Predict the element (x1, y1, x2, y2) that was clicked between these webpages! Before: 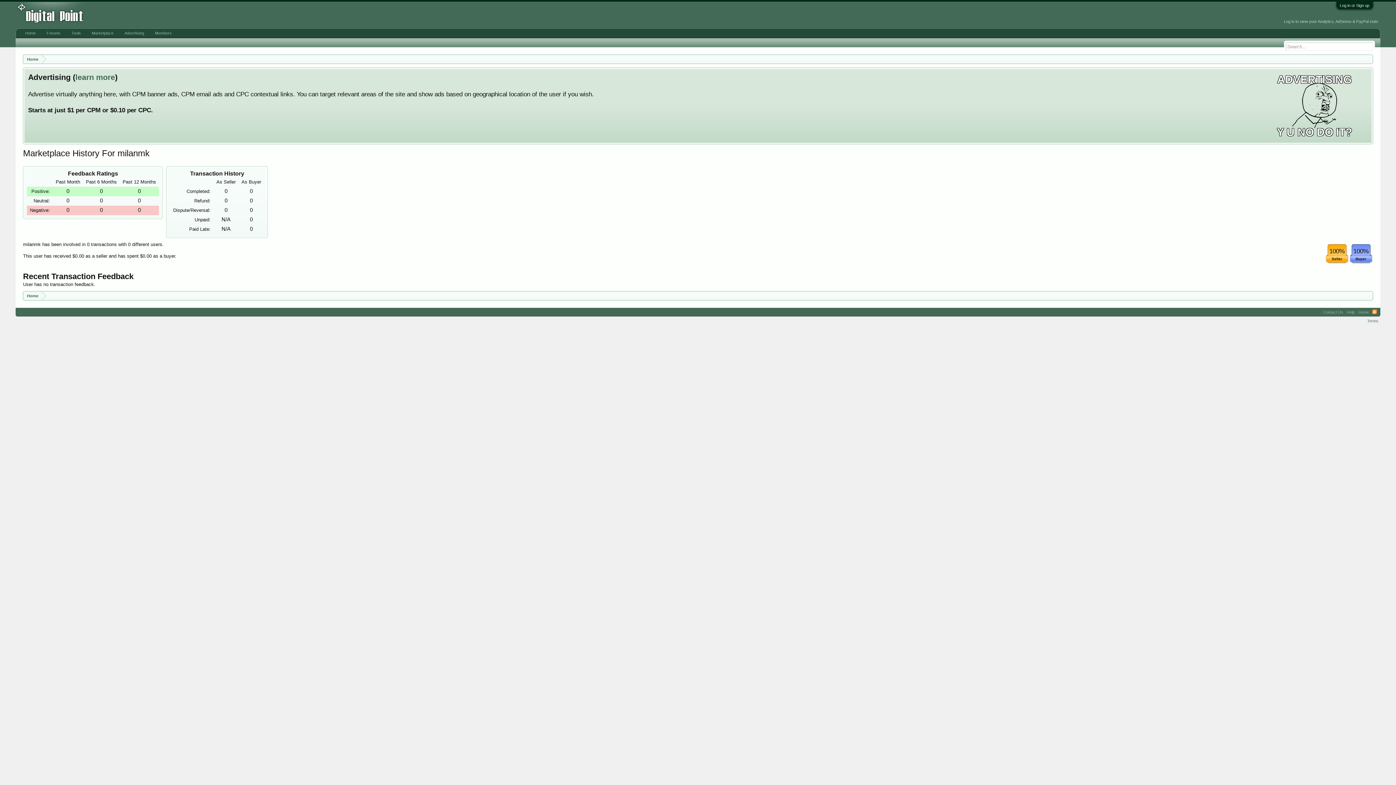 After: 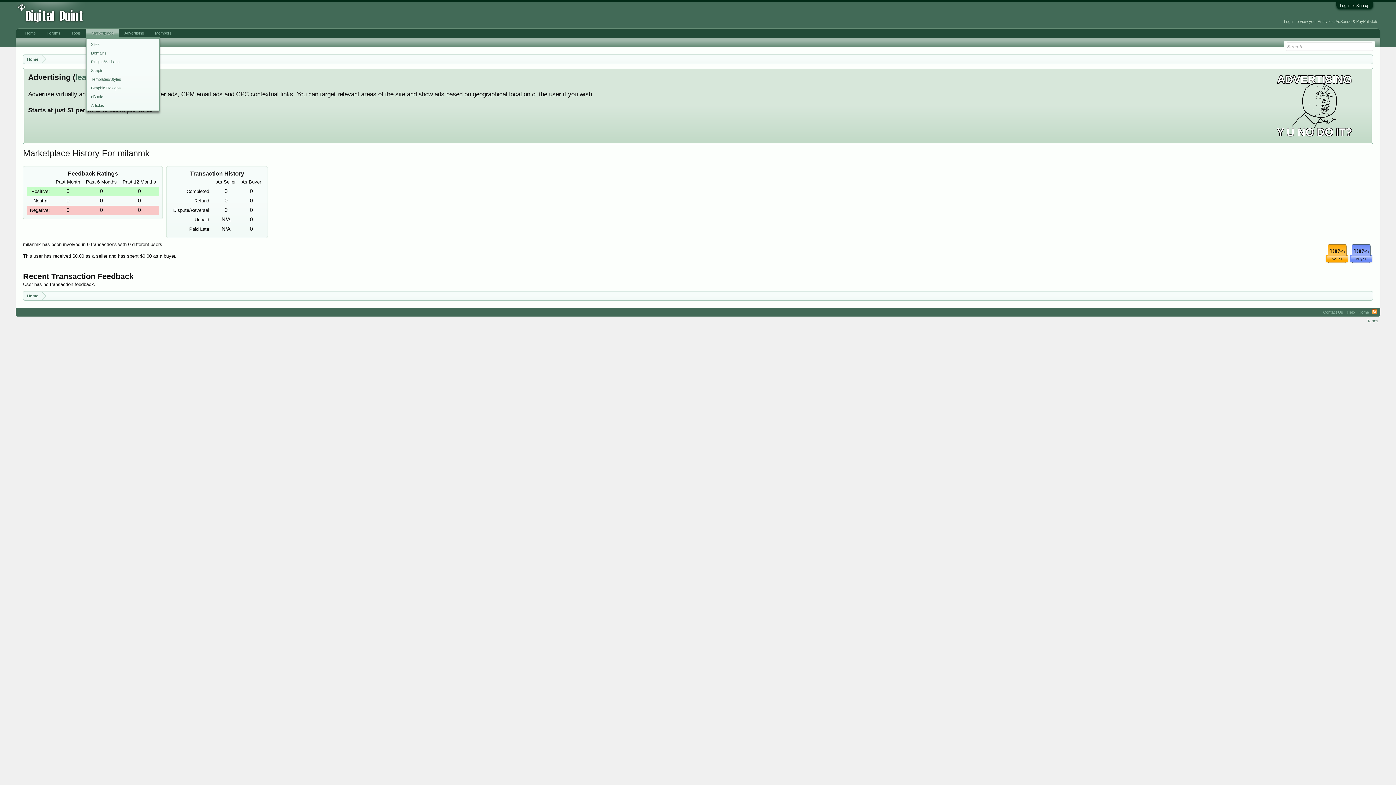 Action: label: Marketplace bbox: (86, 28, 119, 37)